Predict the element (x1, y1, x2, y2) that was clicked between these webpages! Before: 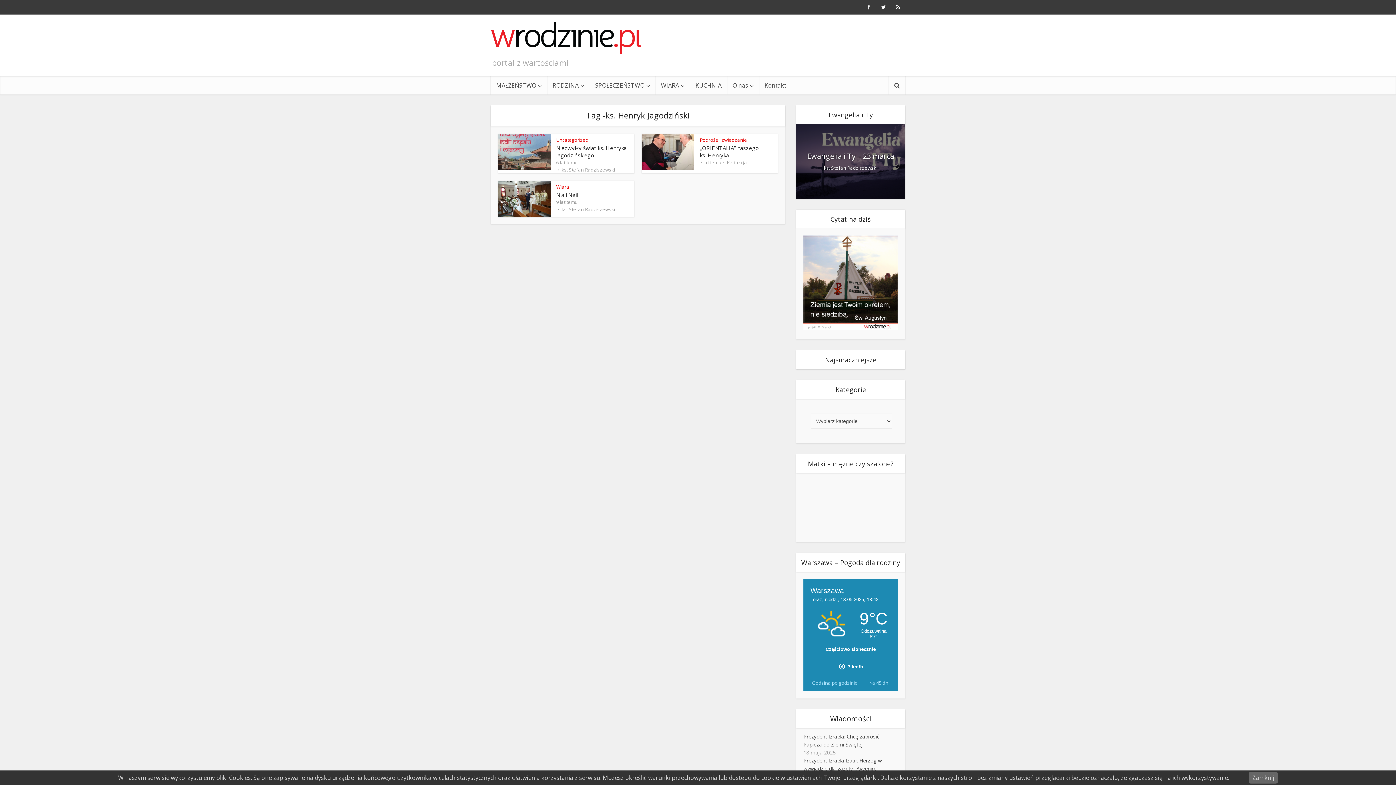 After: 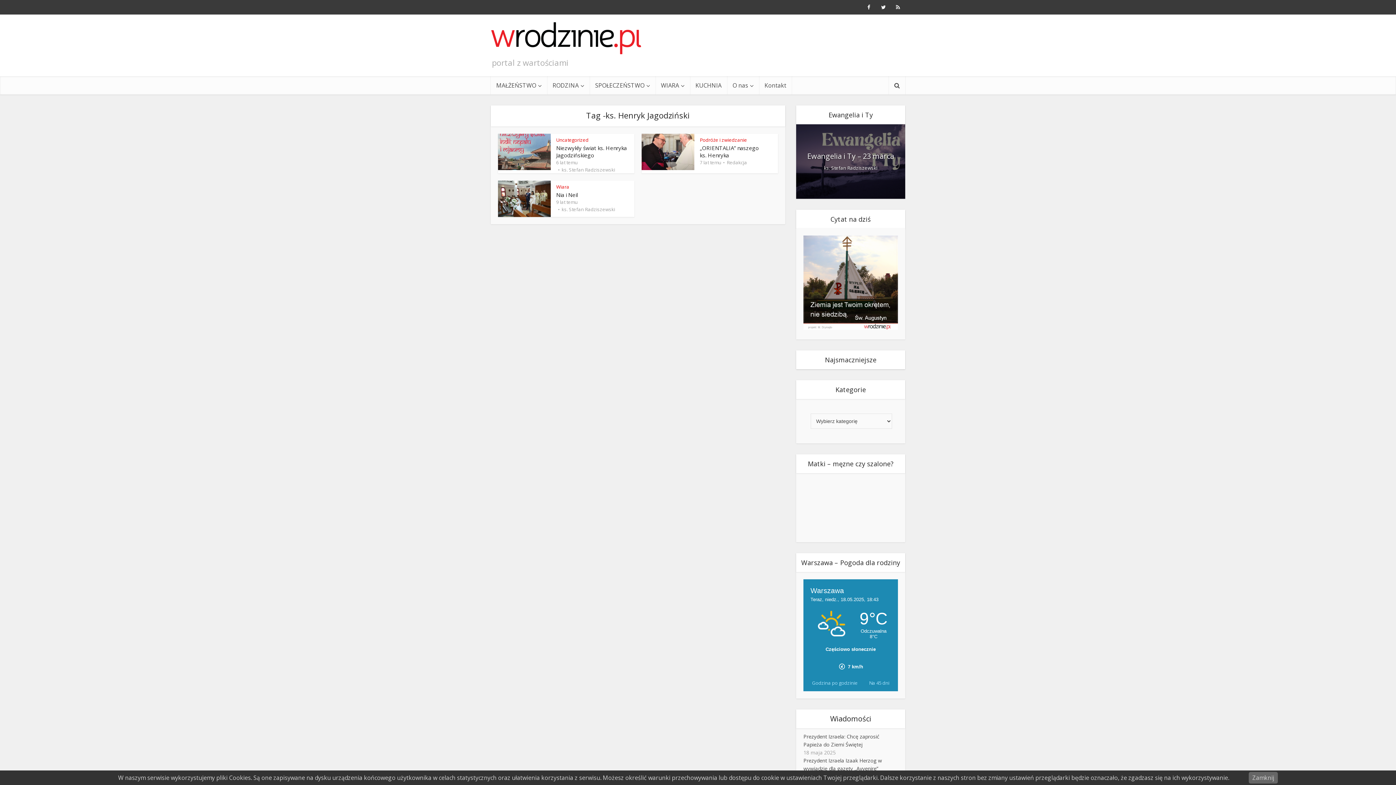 Action: label: Godzina po godzinie bbox: (812, 679, 858, 687)